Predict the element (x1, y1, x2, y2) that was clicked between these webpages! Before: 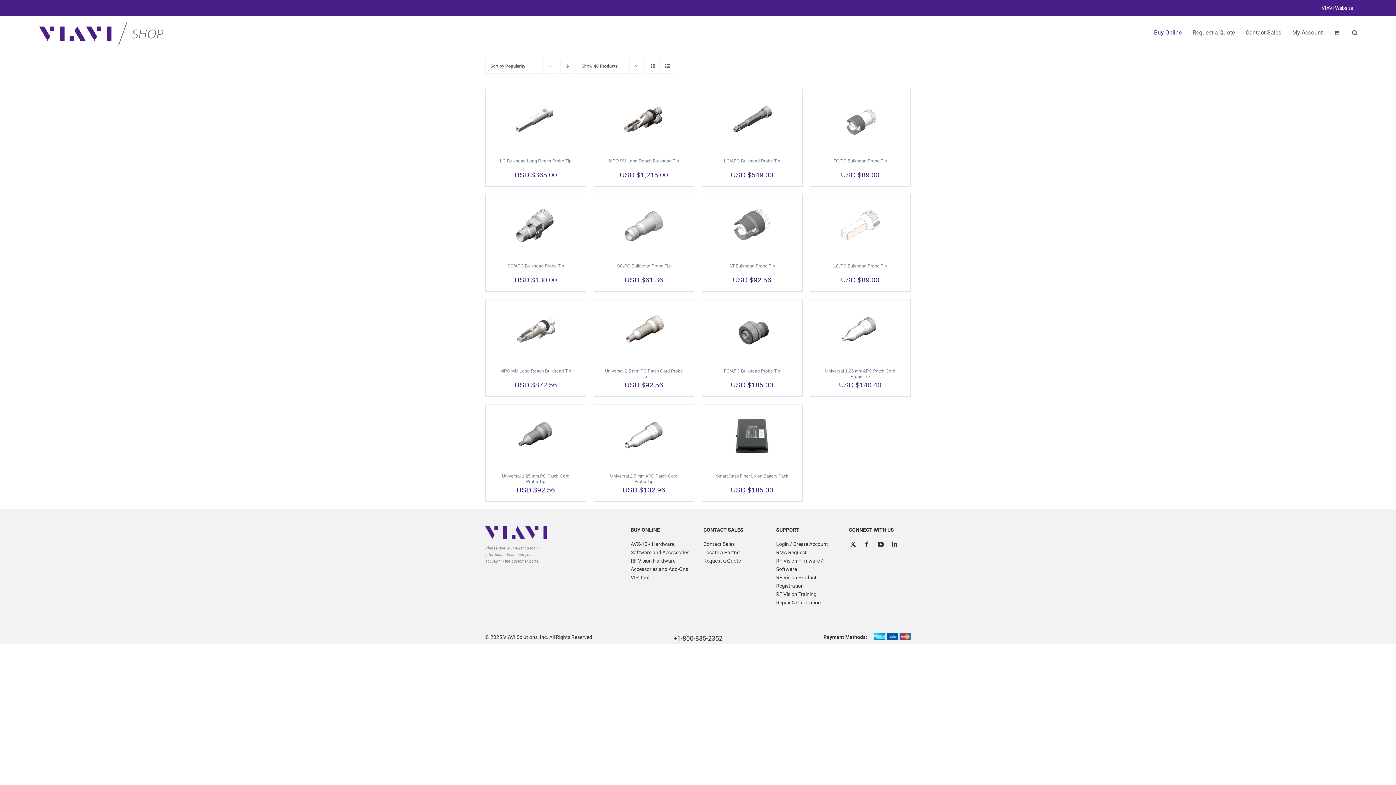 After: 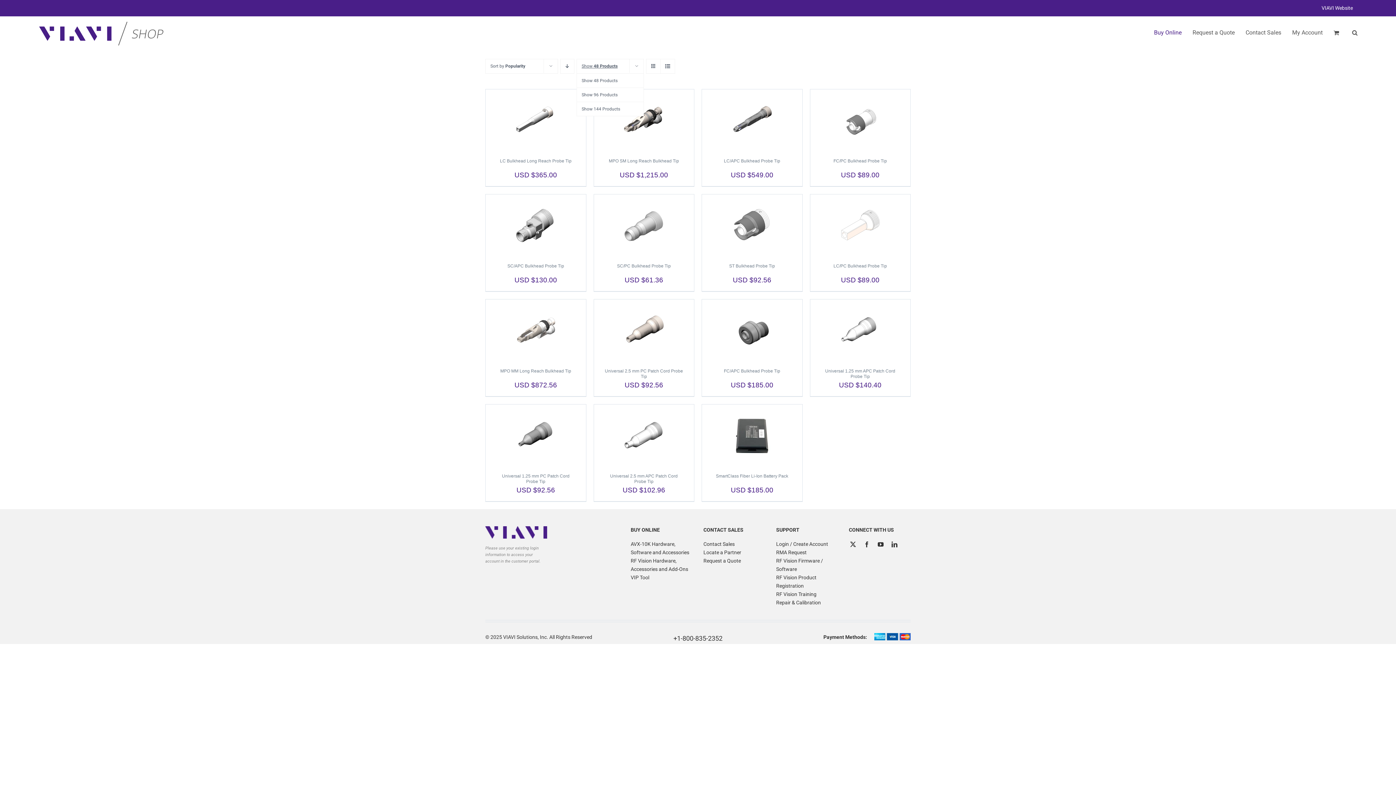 Action: bbox: (581, 63, 617, 68) label: Show 48 Products